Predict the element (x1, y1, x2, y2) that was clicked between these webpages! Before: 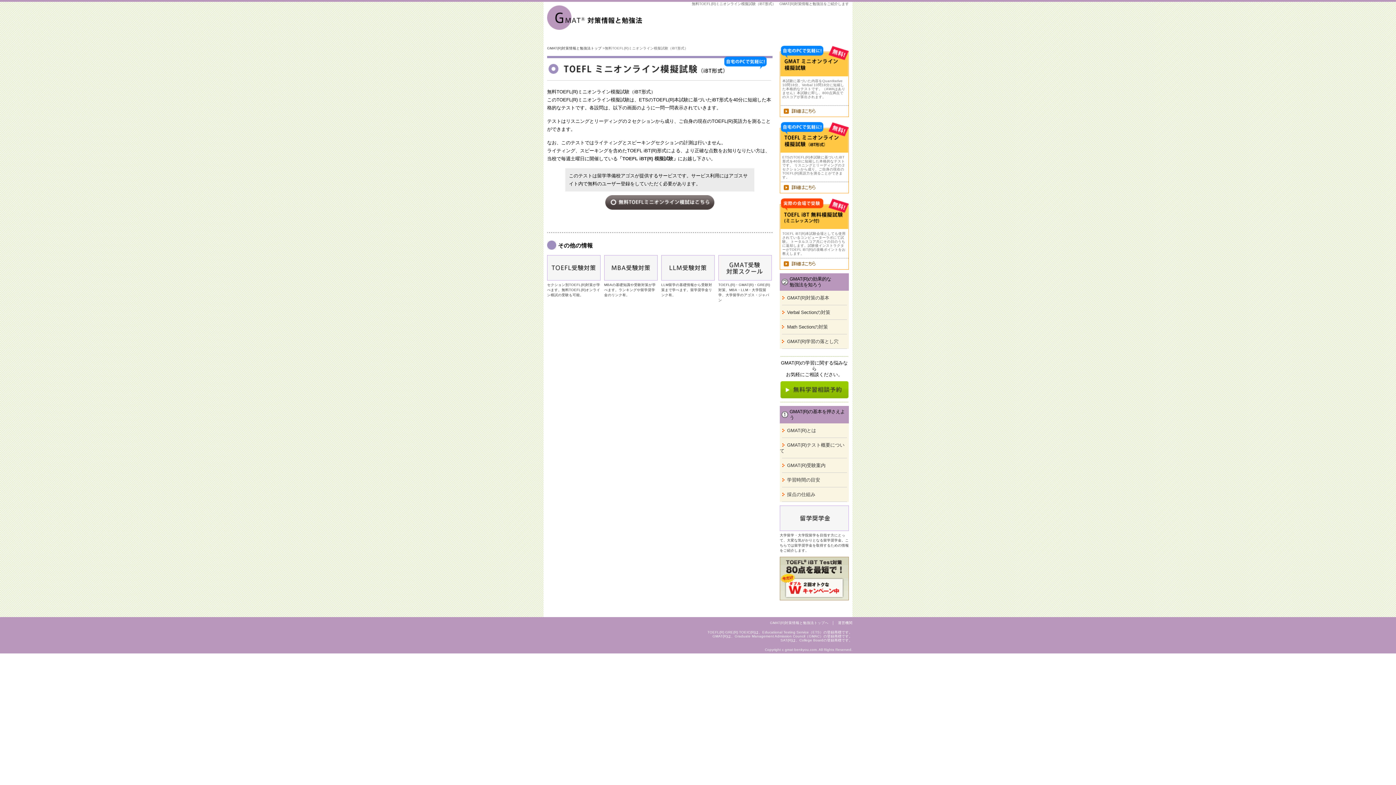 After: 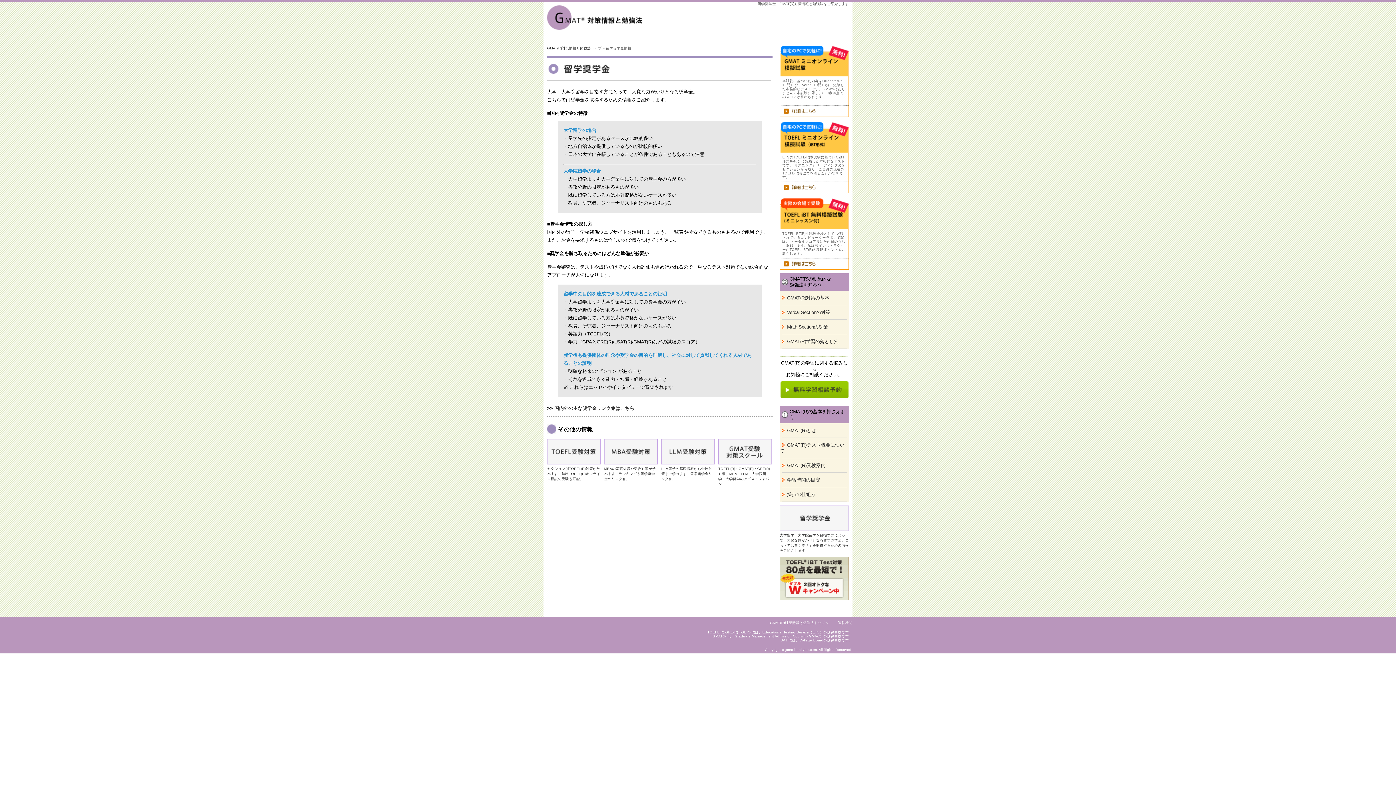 Action: bbox: (780, 505, 849, 553) label: 大学留学・大学院留学を目指す方にとって、大変な気がかりとなる留学奨学金。こちらでは留学奨学金を取得するための情報をご紹介します。